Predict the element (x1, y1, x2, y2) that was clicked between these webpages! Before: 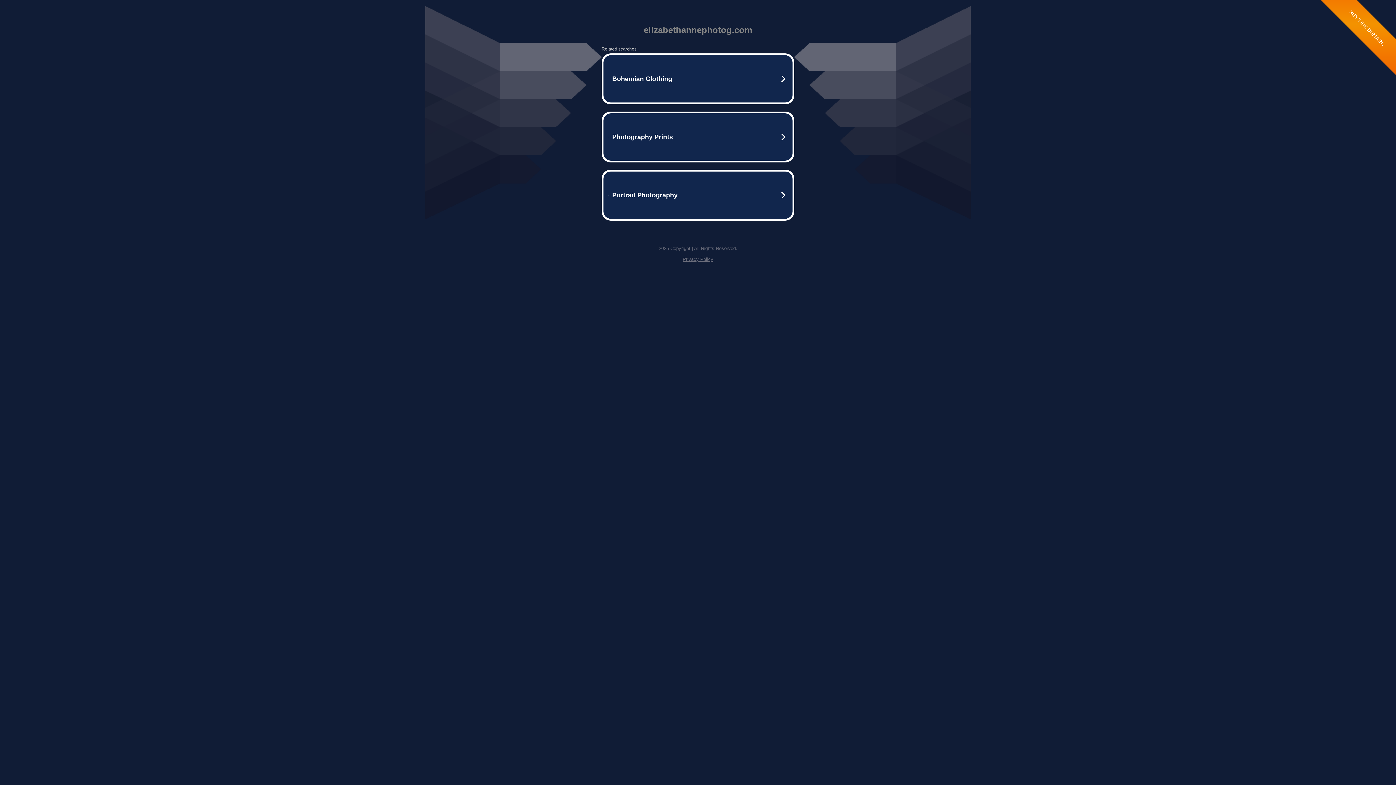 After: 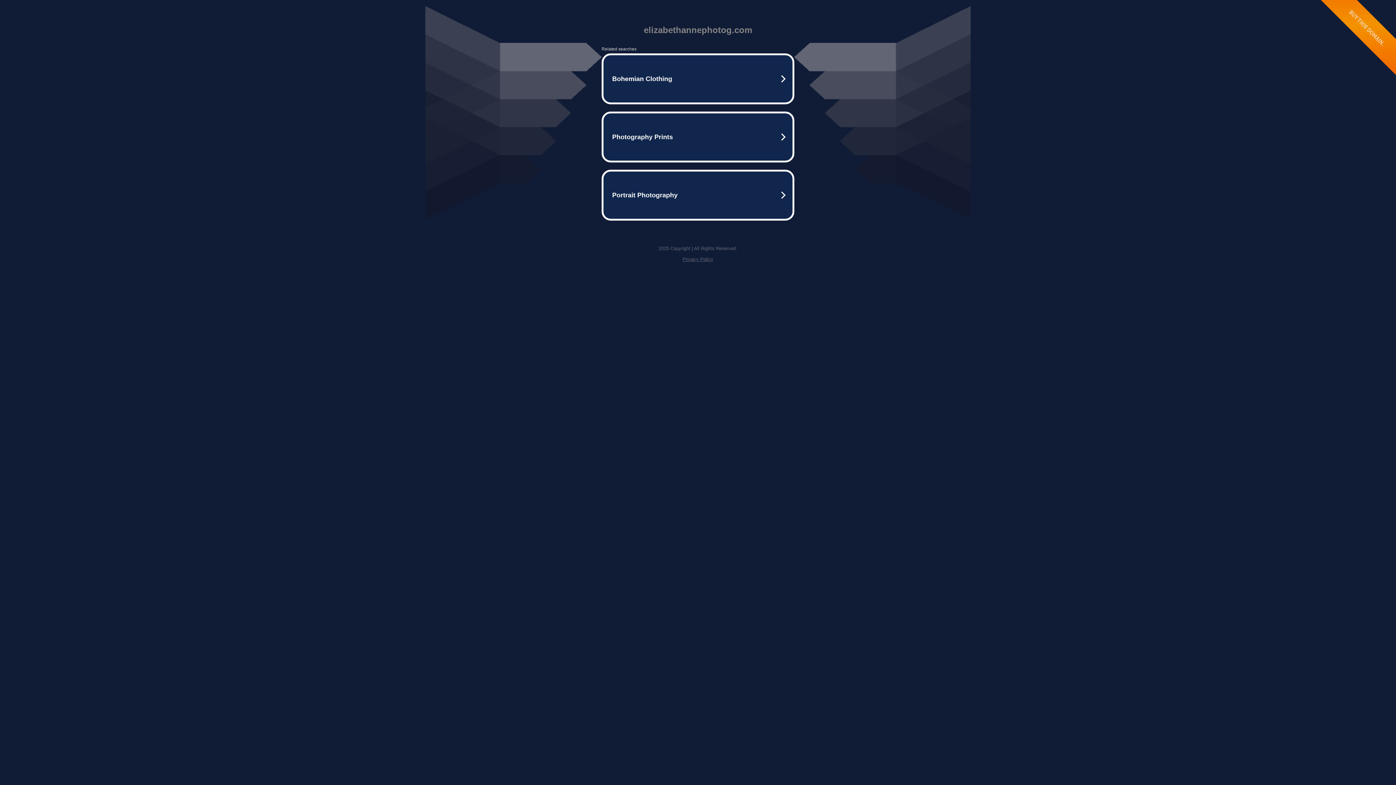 Action: label: Privacy Policy bbox: (682, 256, 713, 262)